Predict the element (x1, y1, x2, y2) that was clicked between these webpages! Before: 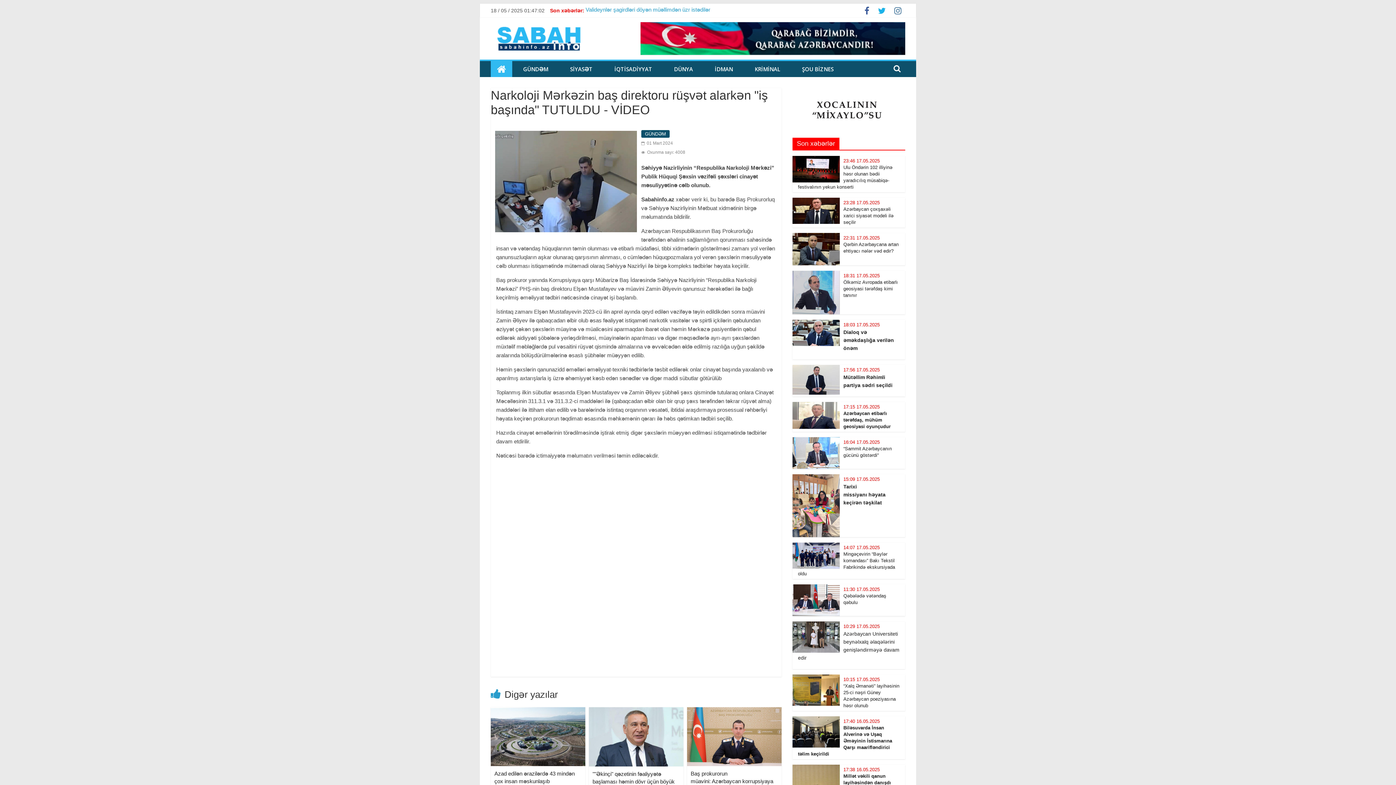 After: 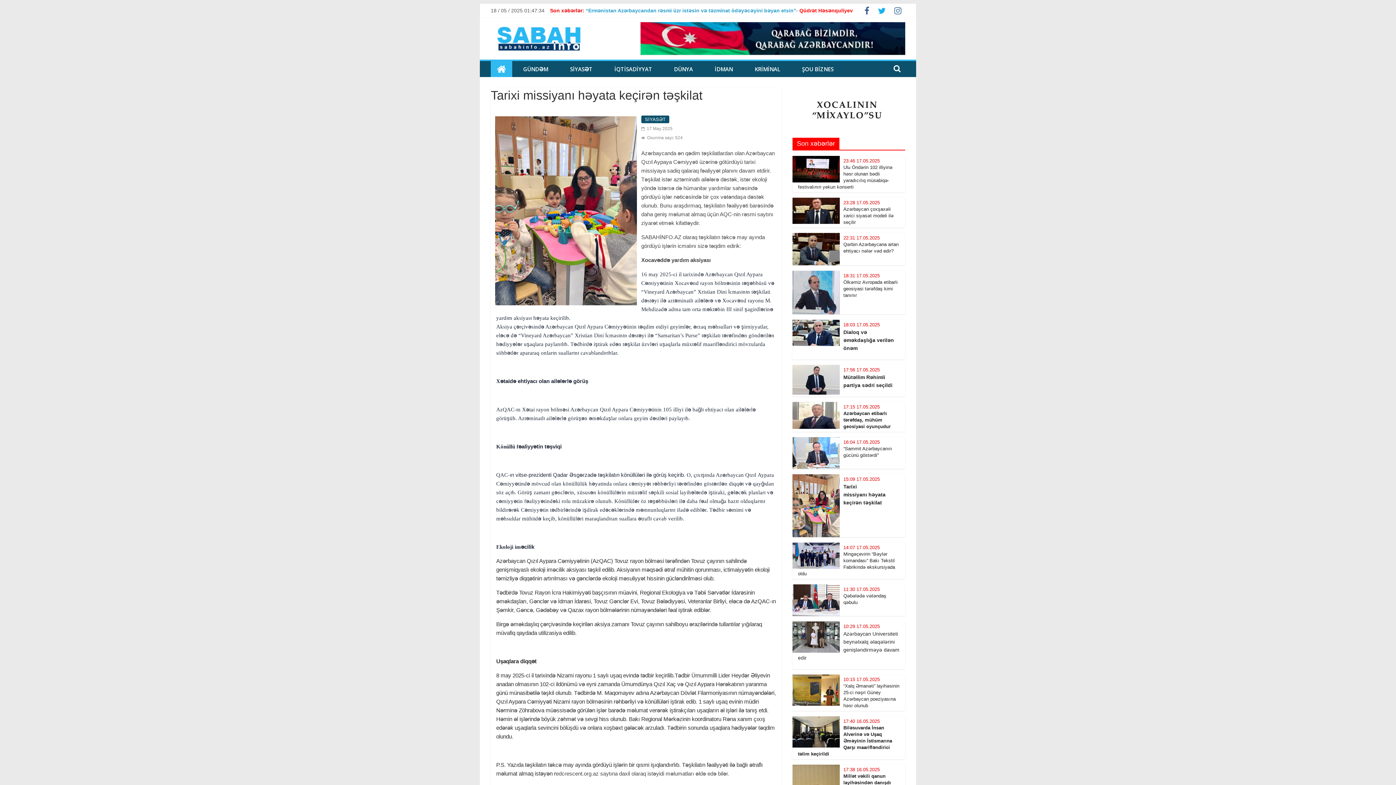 Action: bbox: (792, 475, 840, 481)